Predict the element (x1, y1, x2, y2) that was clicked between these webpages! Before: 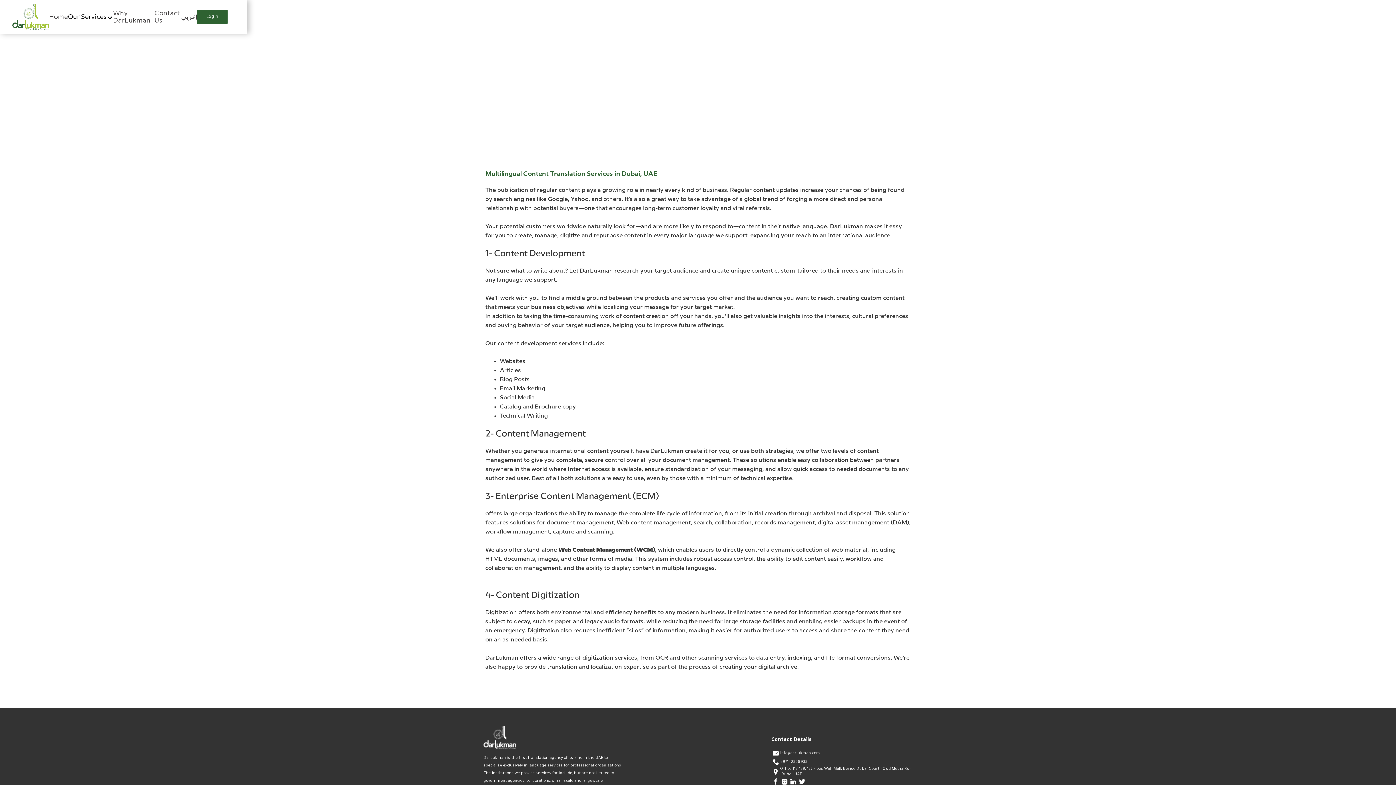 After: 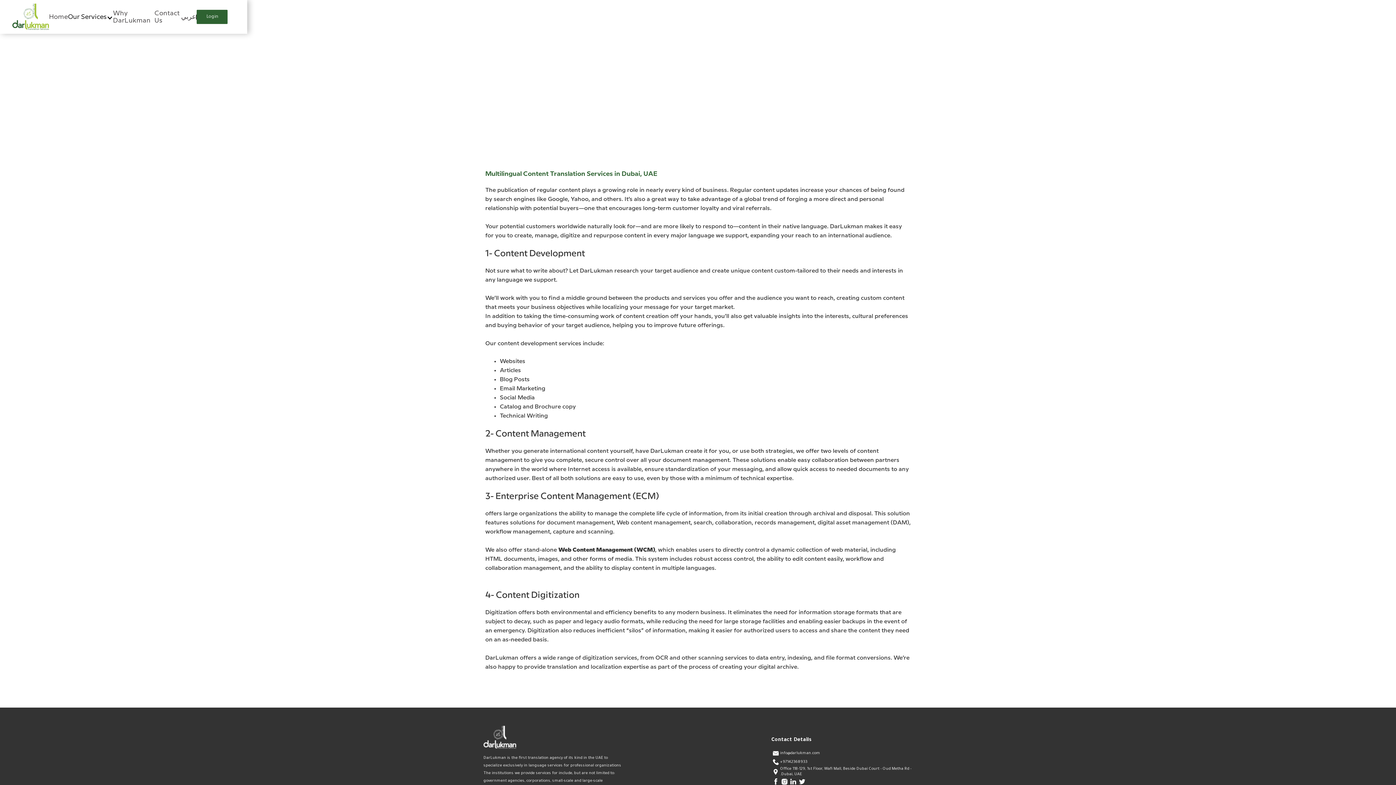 Action: bbox: (771, 749, 912, 758) label: info@darlukman.com